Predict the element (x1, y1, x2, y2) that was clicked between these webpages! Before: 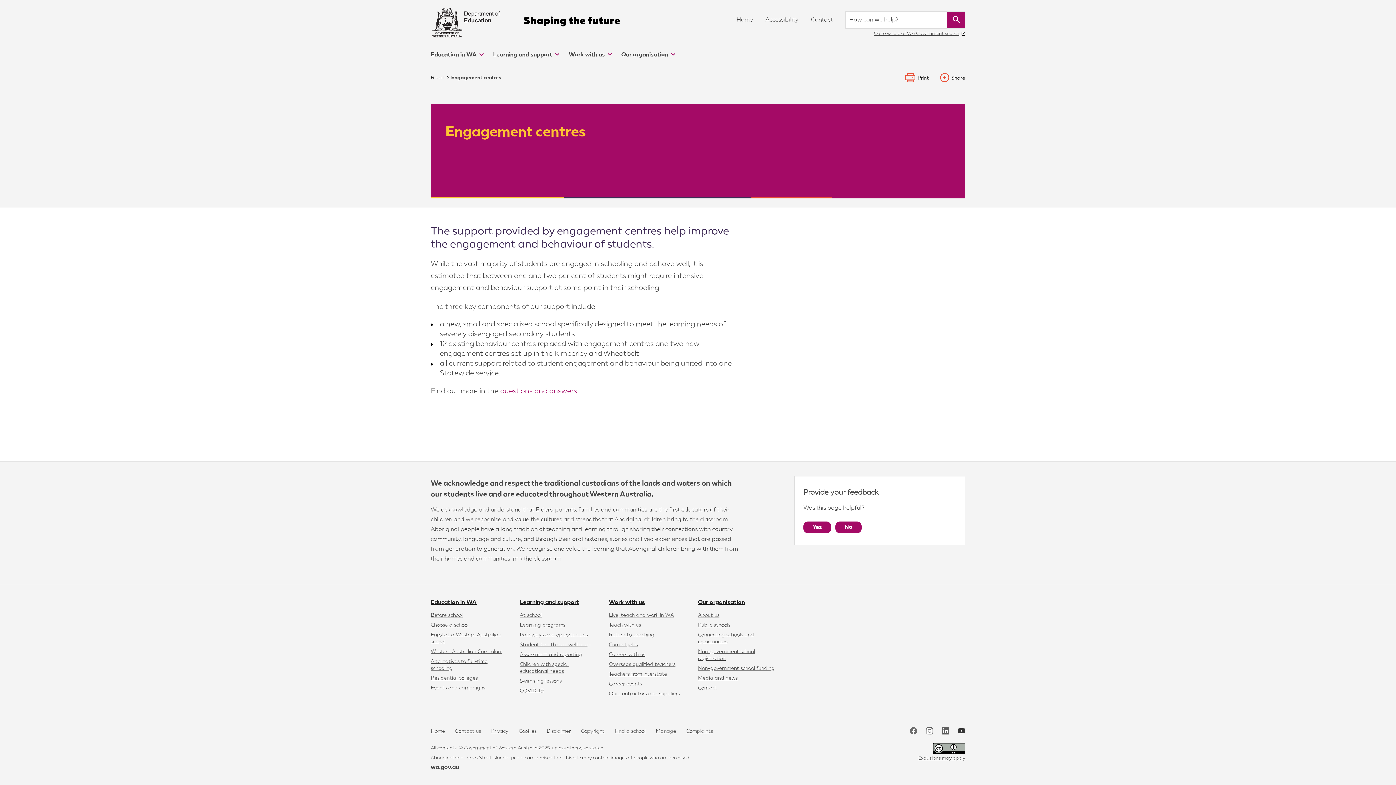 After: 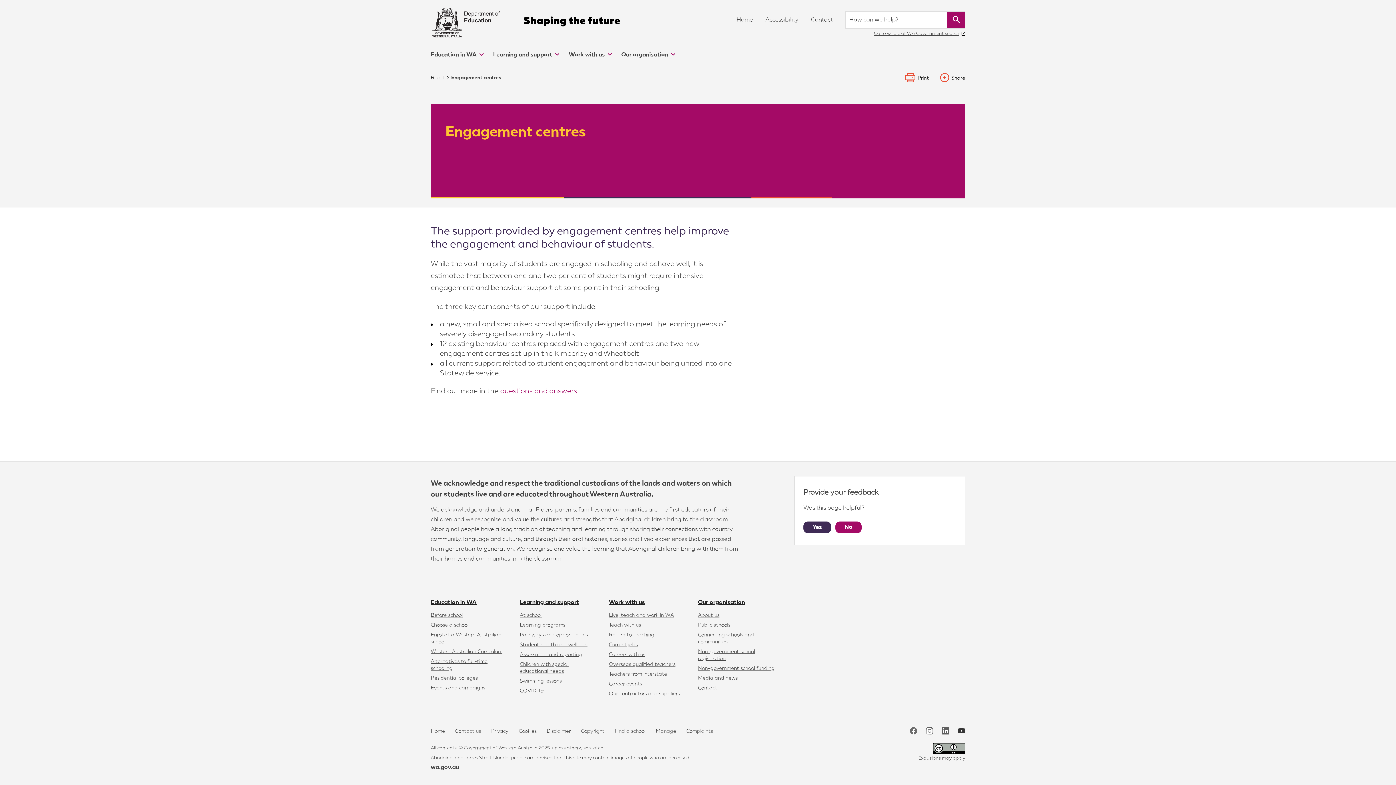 Action: label: Yes bbox: (803, 521, 831, 533)